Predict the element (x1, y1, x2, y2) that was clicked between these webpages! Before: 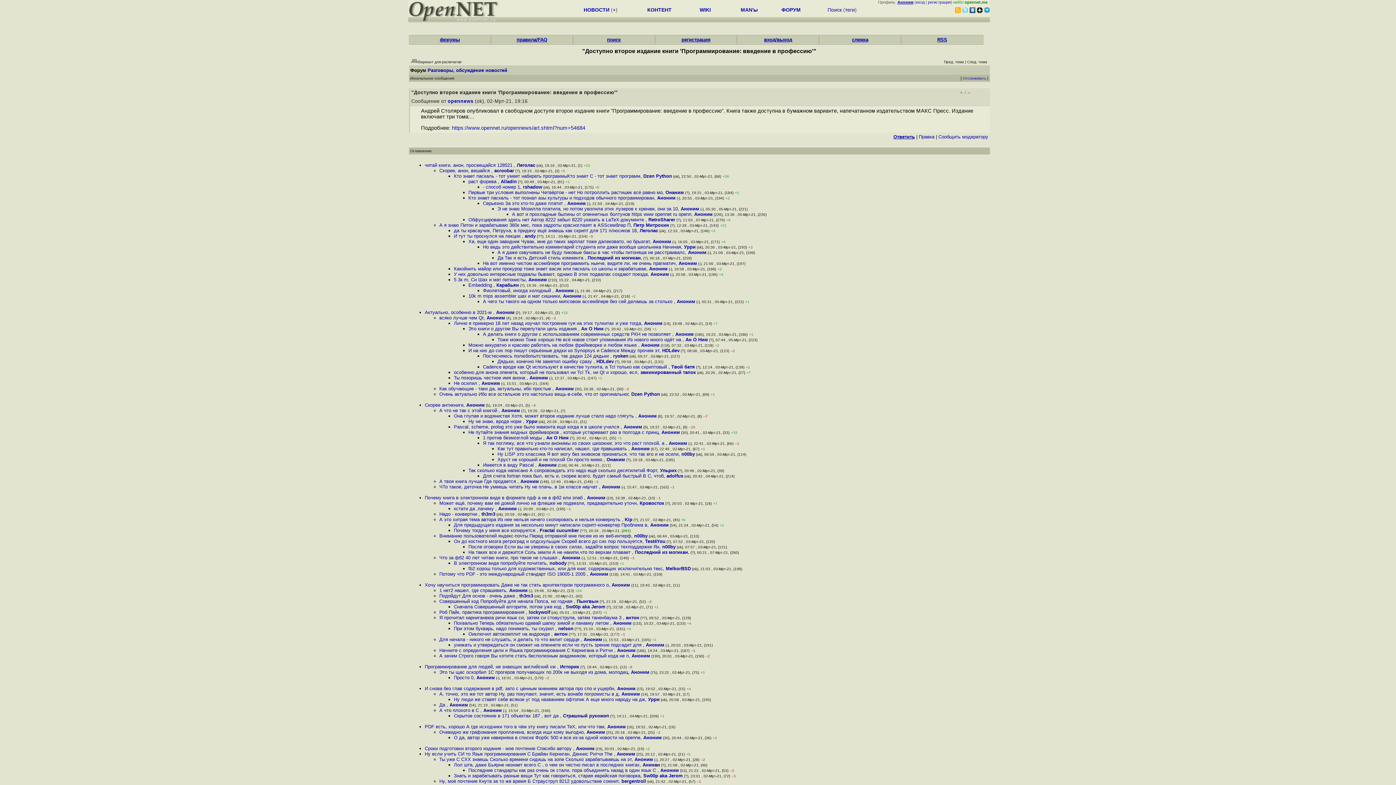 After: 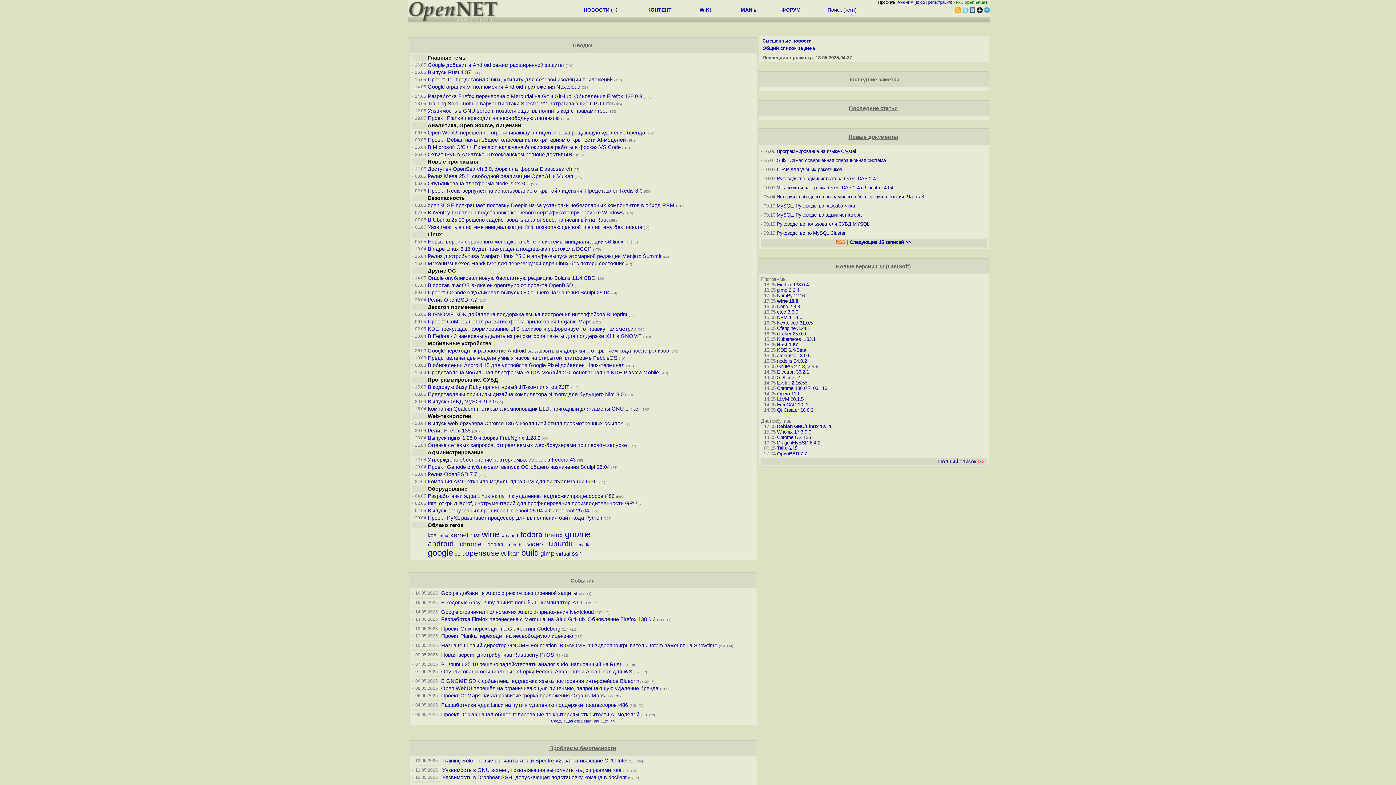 Action: label: + bbox: (612, 6, 615, 12)